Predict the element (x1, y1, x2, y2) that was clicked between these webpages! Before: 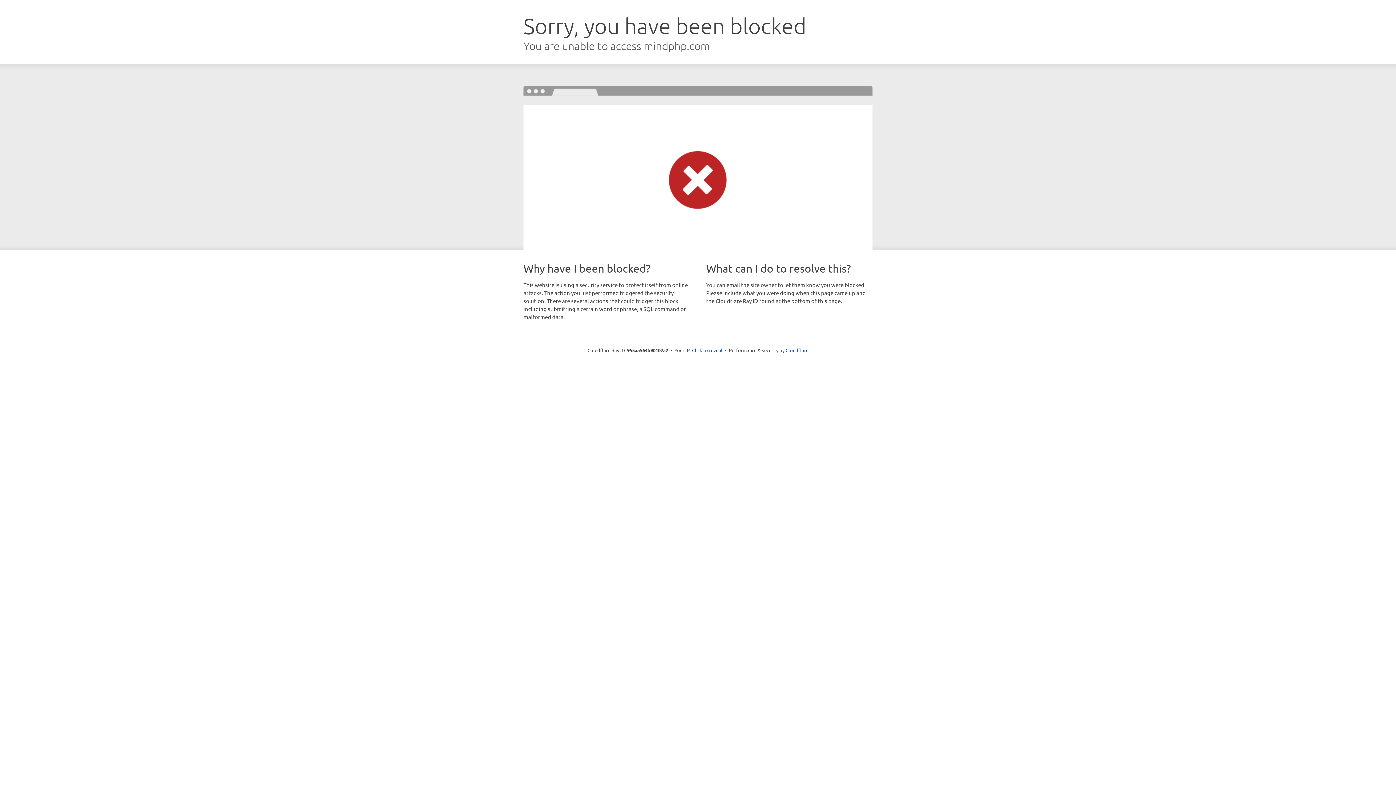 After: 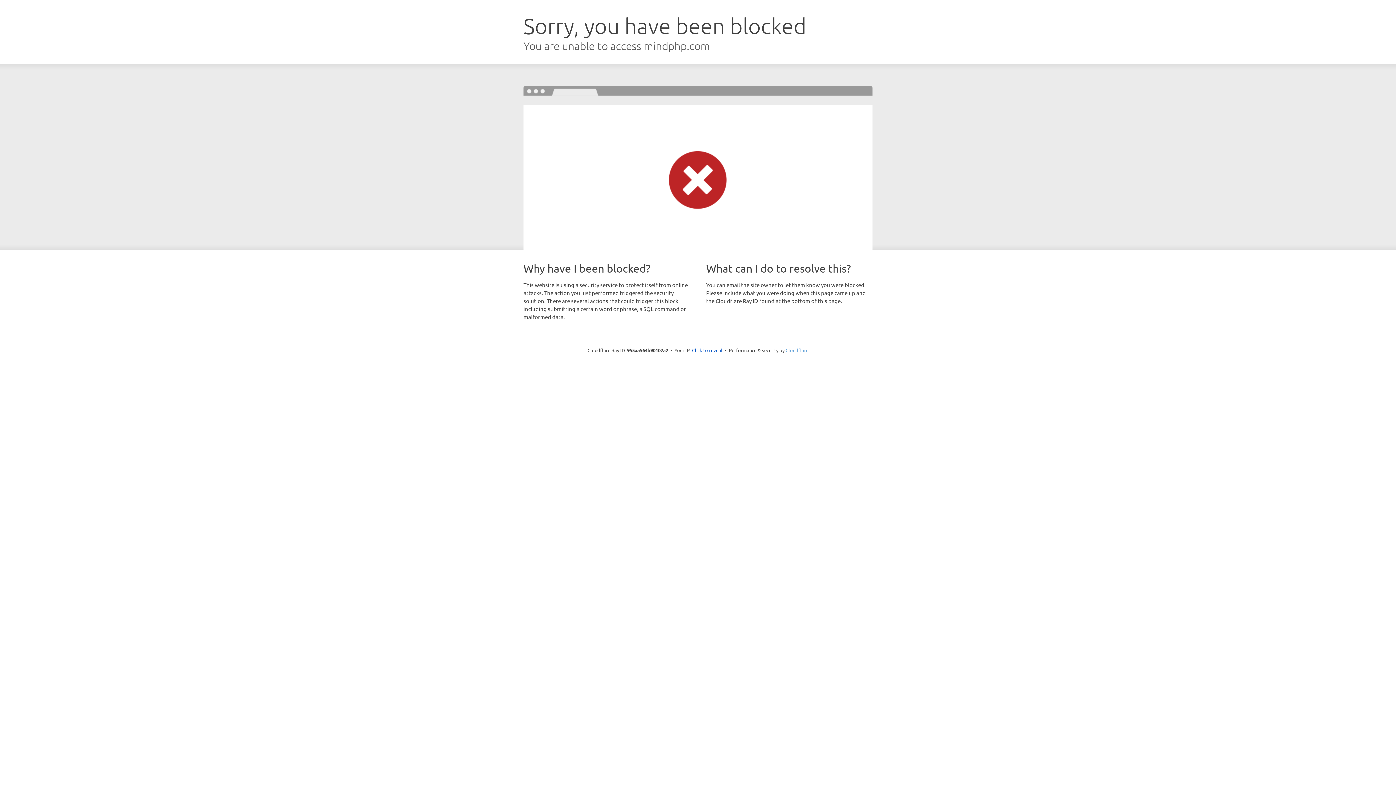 Action: bbox: (785, 347, 808, 353) label: Cloudflare